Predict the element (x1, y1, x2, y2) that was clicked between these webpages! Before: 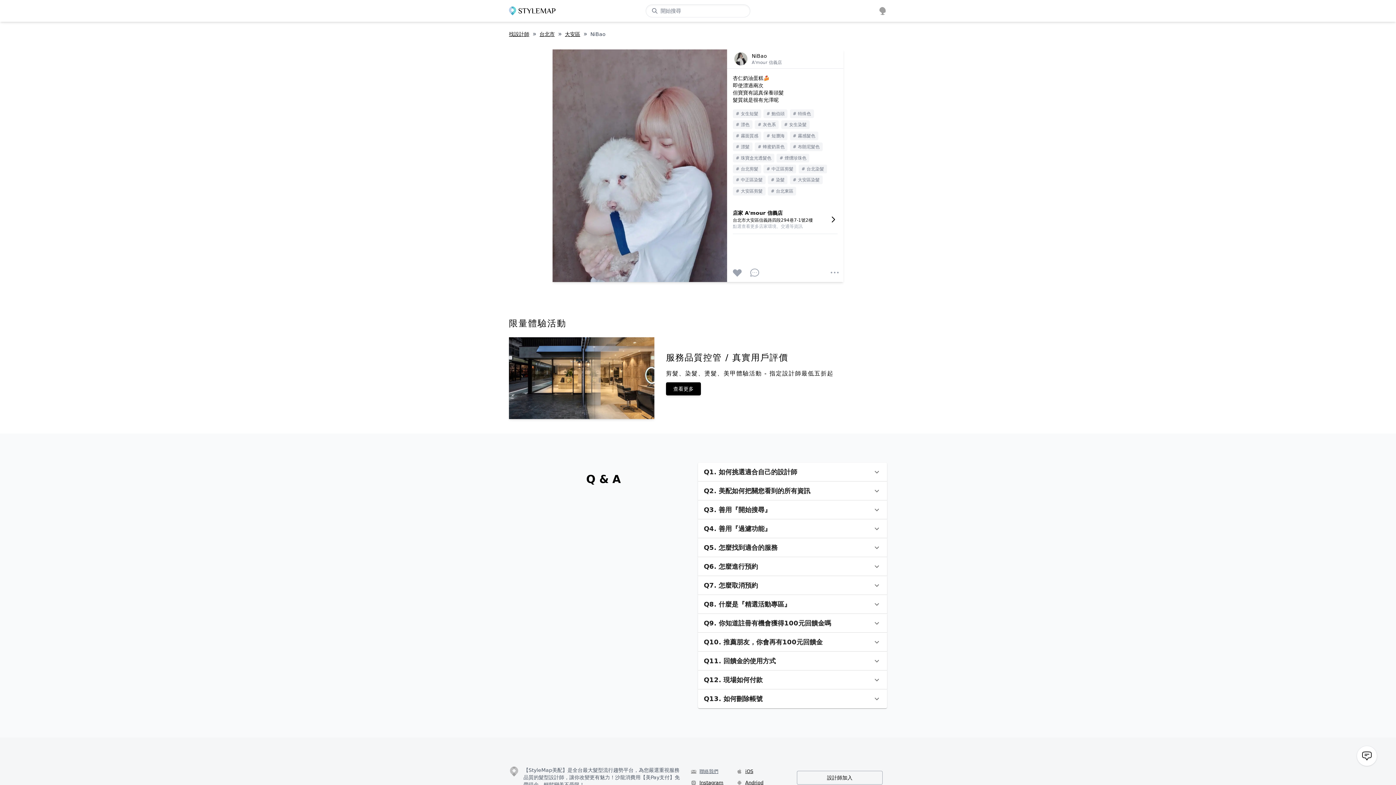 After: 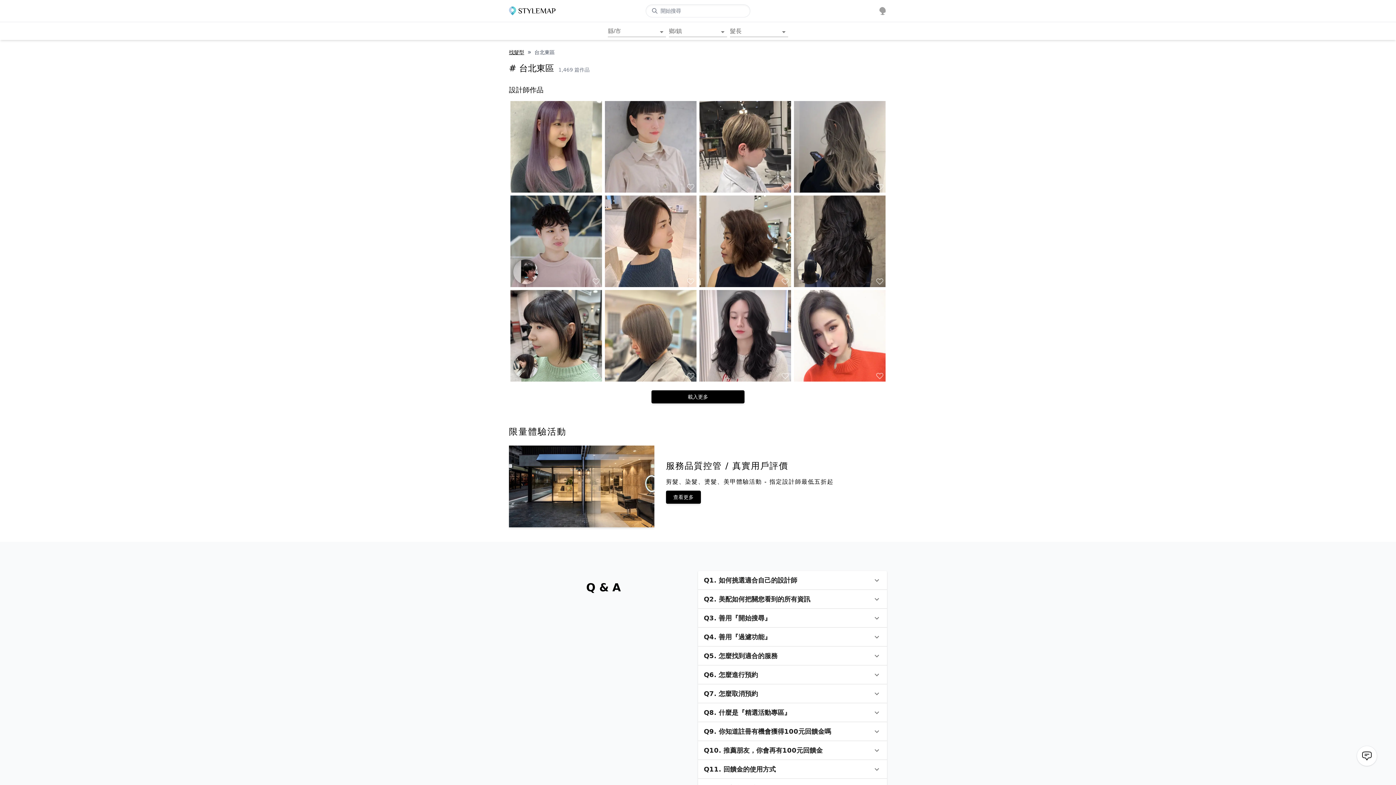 Action: label: # 台北東區 bbox: (768, 186, 798, 197)